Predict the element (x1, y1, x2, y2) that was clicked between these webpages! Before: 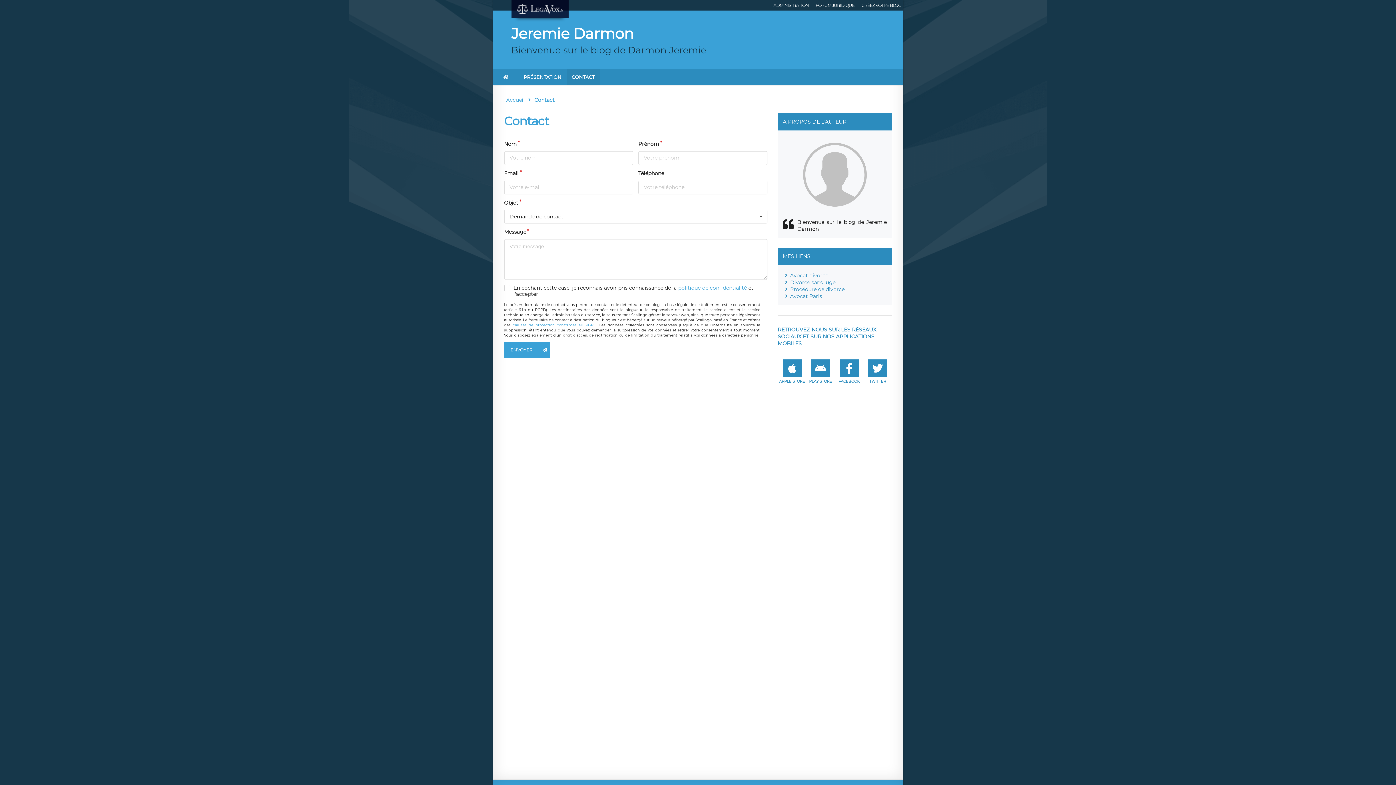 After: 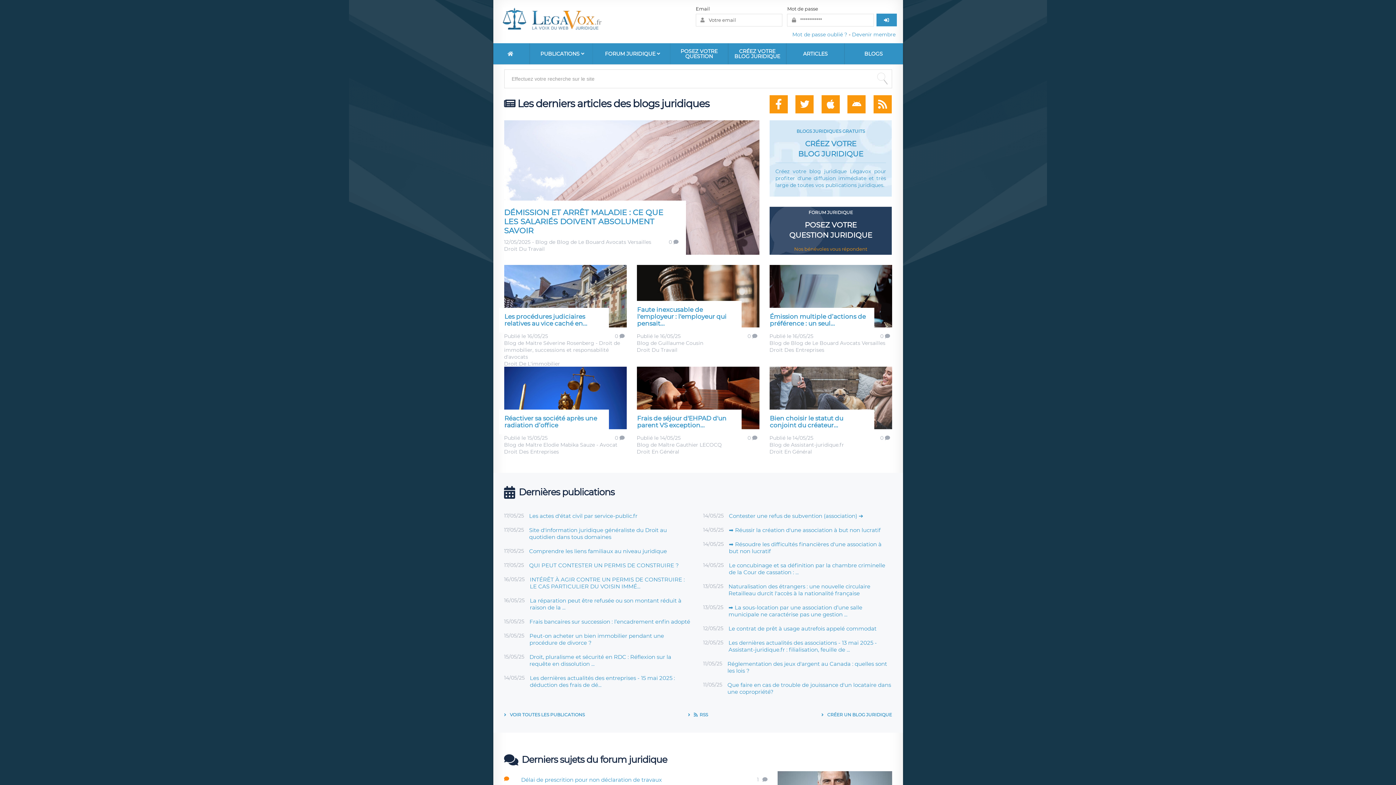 Action: label: Accueil bbox: (506, 96, 524, 103)